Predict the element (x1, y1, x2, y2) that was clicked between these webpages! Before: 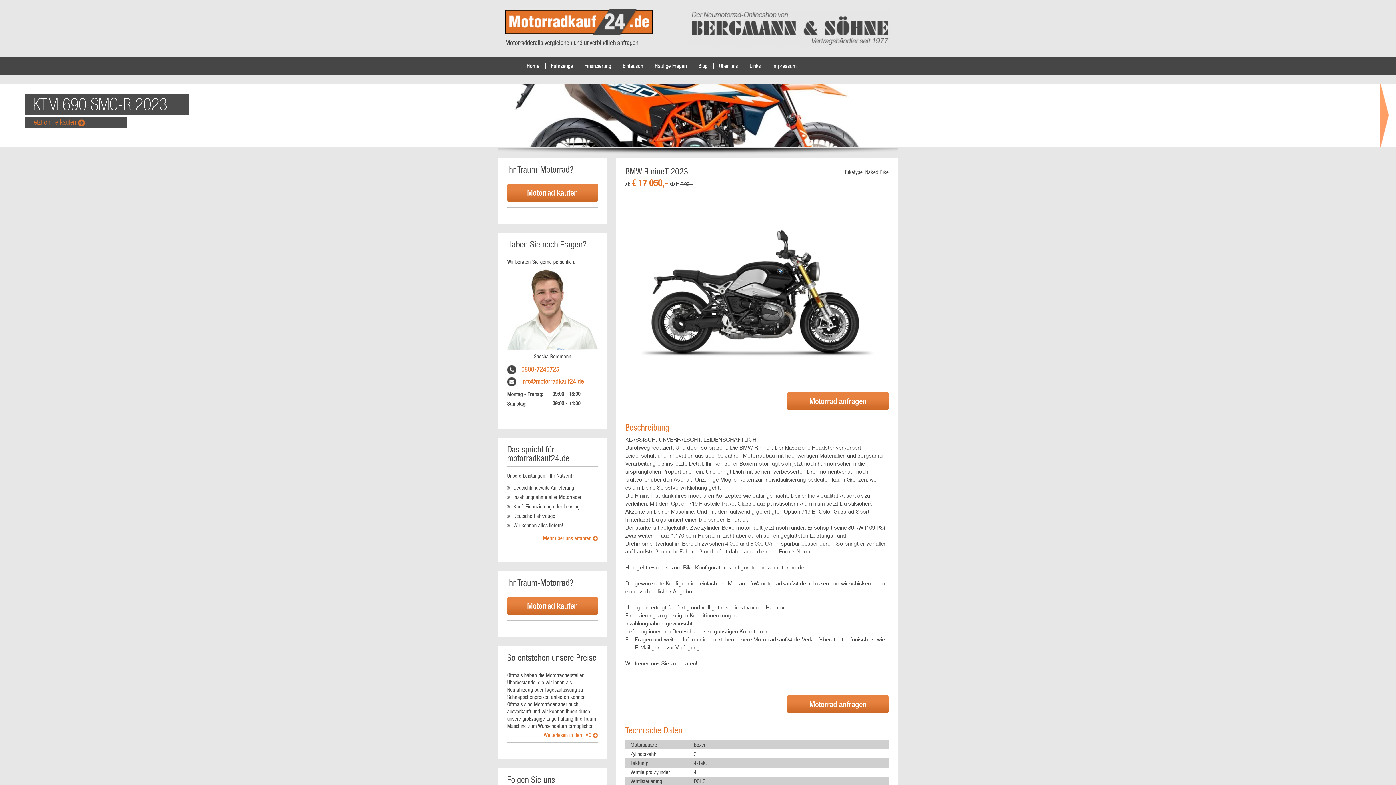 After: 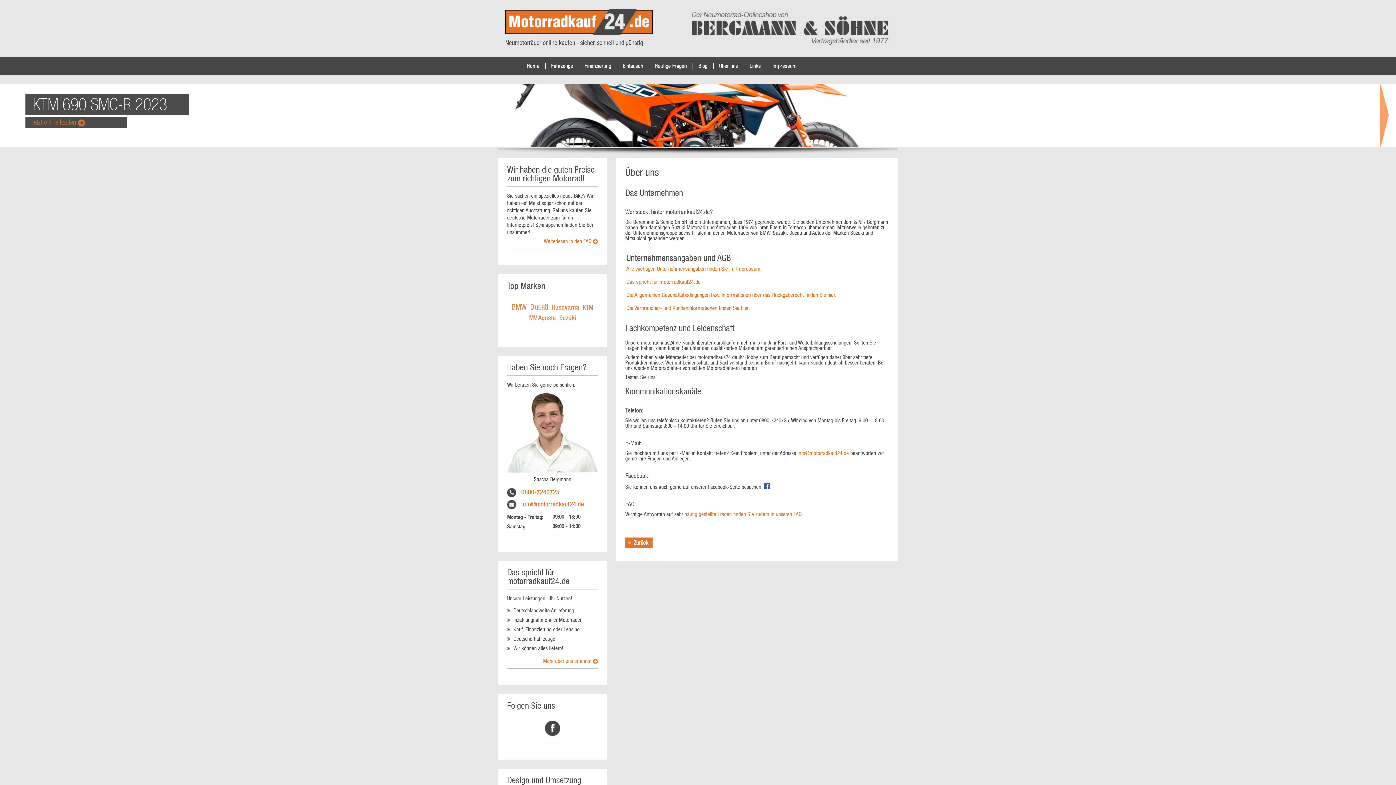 Action: label: Über uns bbox: (719, 57, 738, 75)